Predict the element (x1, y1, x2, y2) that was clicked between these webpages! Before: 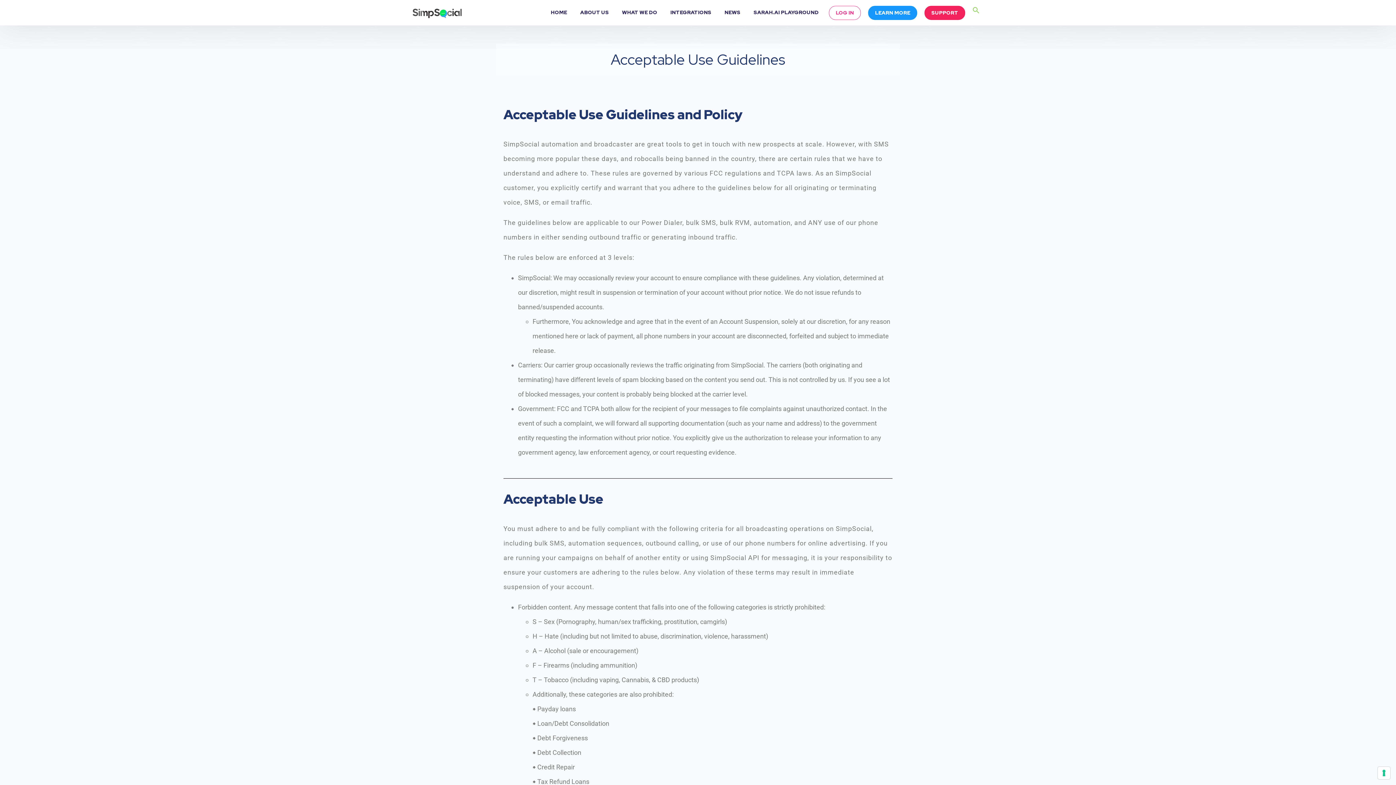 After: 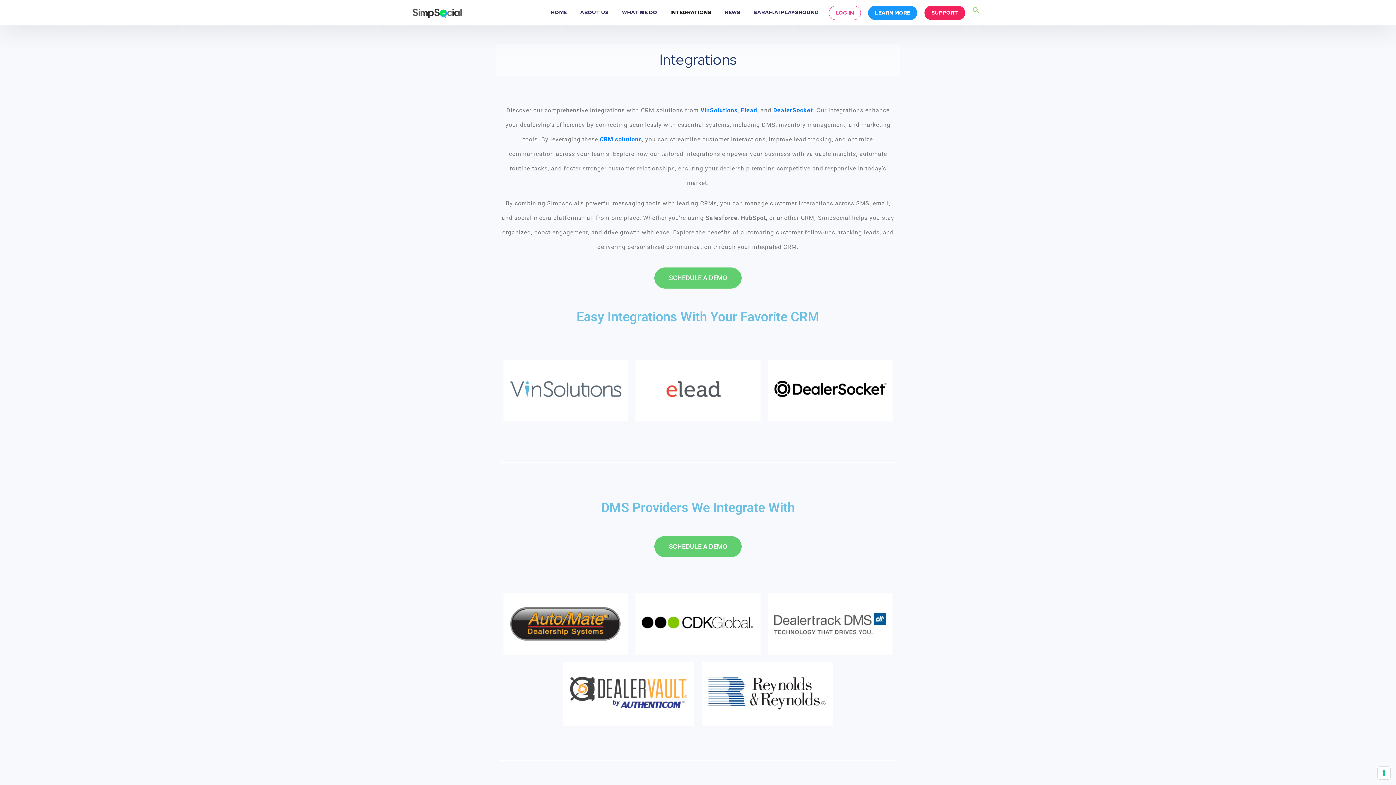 Action: label: INTEGRATIONS bbox: (667, 5, 714, 19)